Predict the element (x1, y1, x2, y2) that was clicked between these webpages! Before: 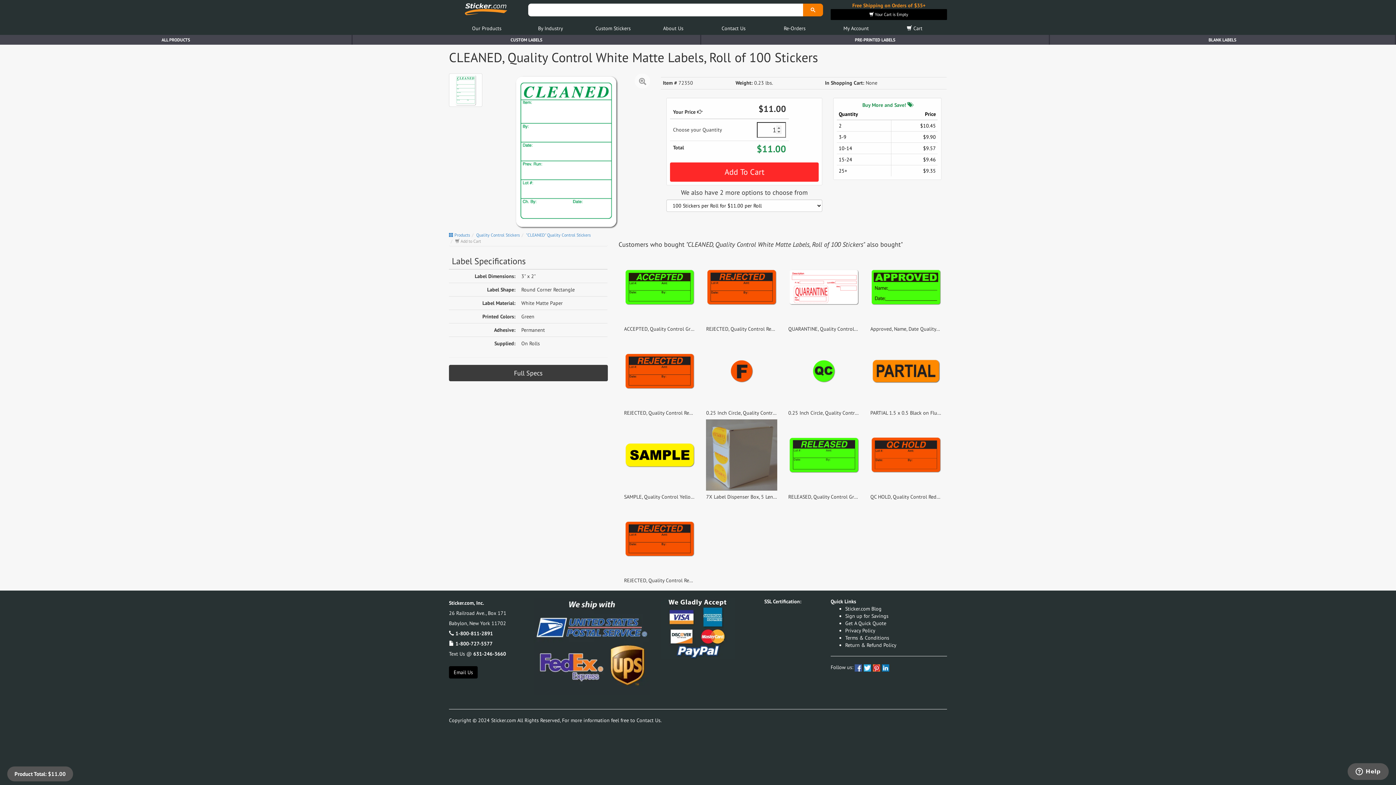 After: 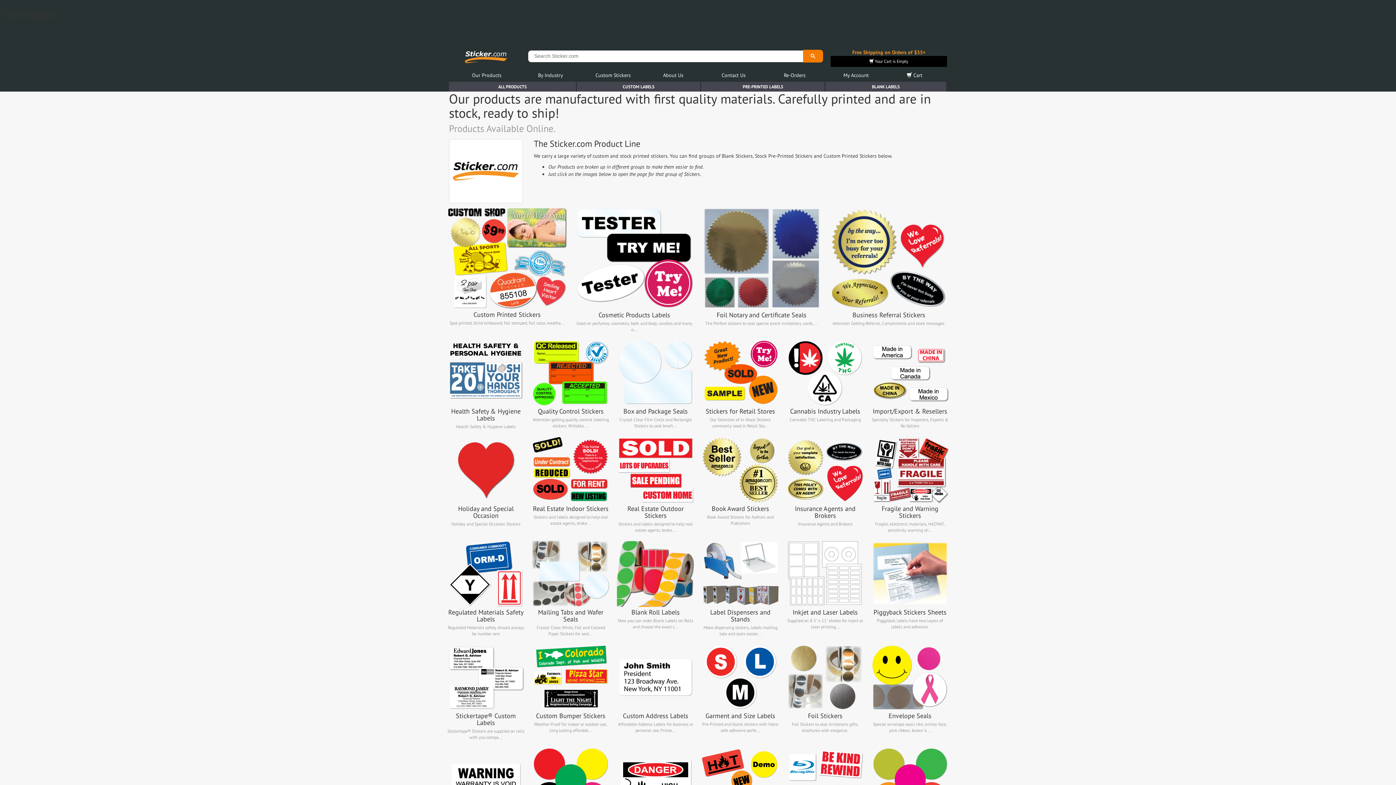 Action: bbox: (449, 232, 470, 237) label:  Products